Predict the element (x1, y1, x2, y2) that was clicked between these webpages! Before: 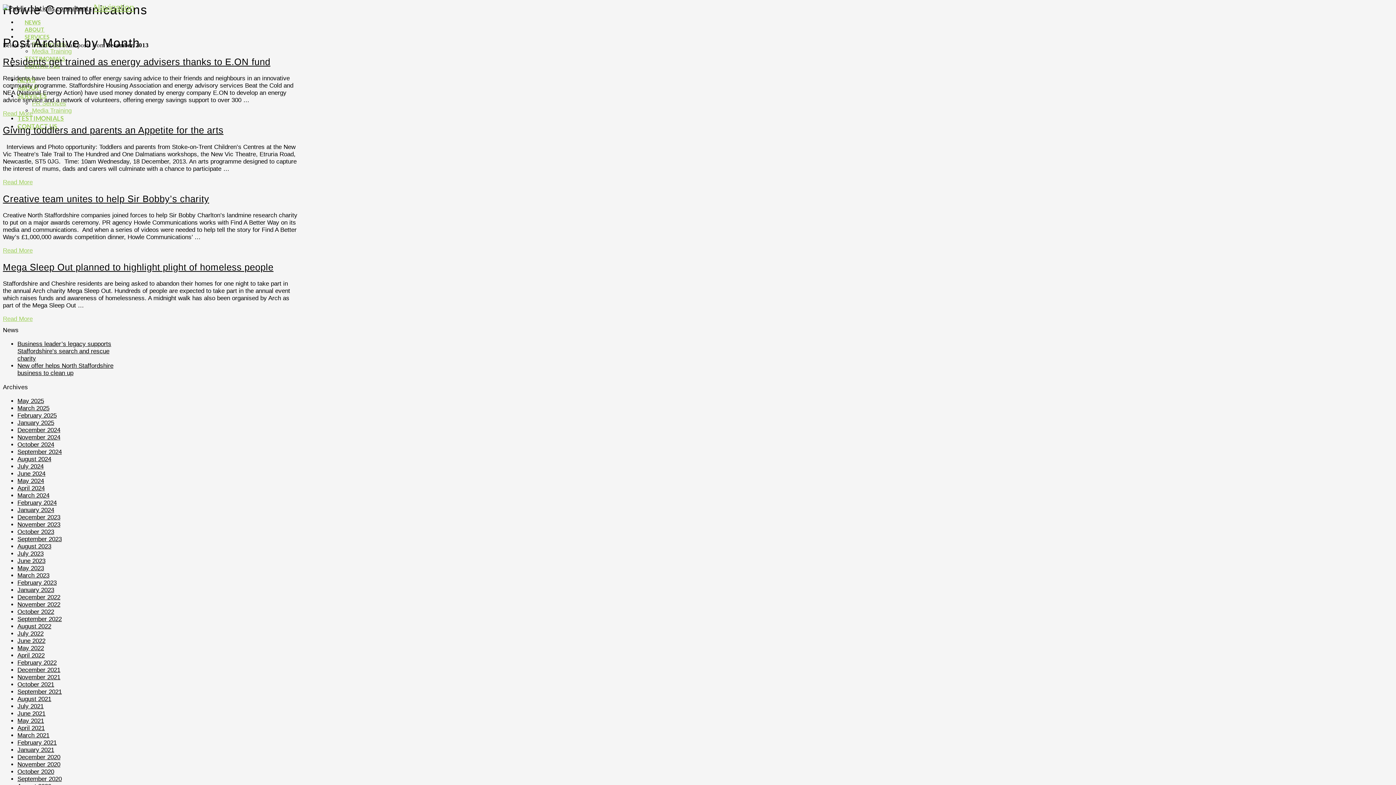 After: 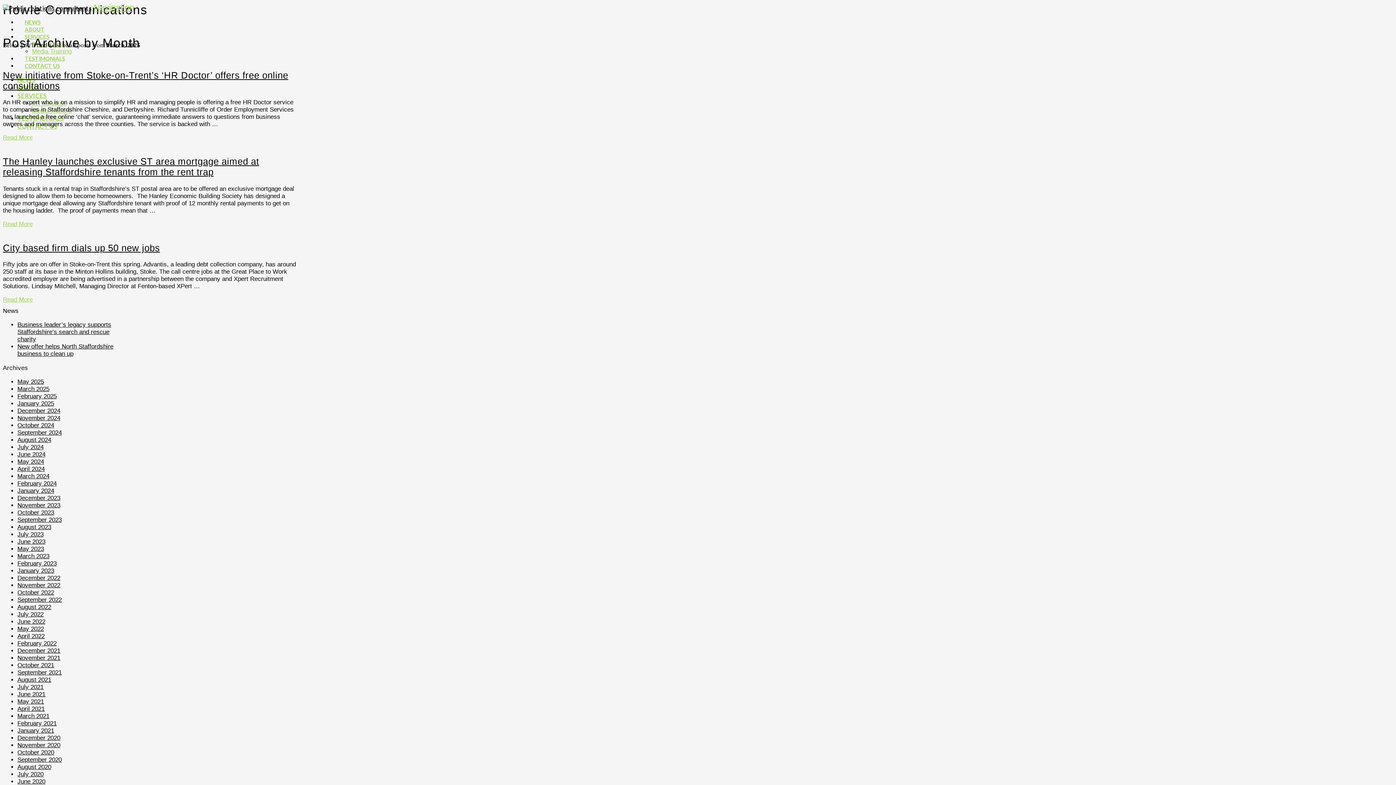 Action: label: March 2025 bbox: (17, 405, 49, 412)